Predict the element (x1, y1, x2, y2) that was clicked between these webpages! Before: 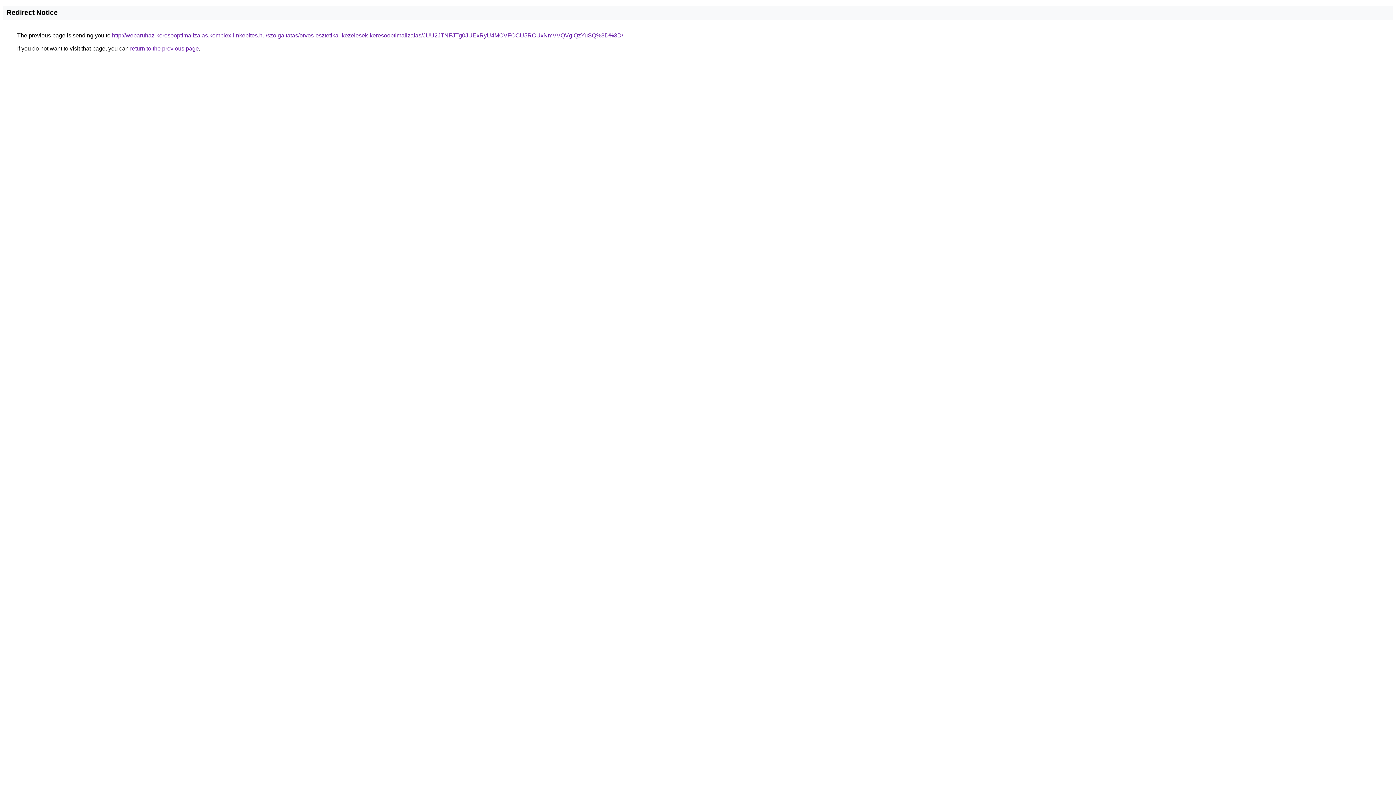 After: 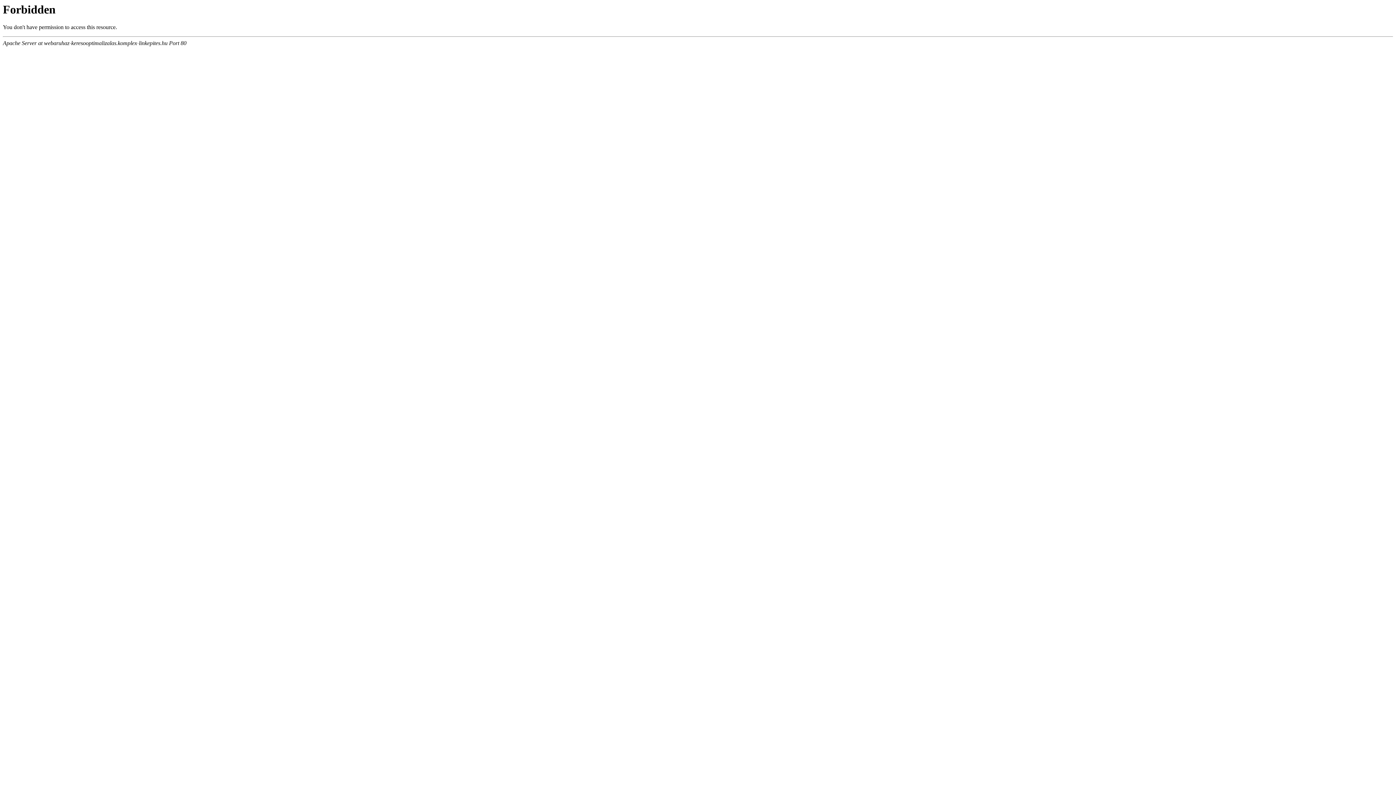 Action: label: http://webaruhaz-keresooptimalizalas.komplex-linkepites.hu/szolgaltatas/orvos-esztetikai-kezelesek-keresooptimalizalas/JUU2JTNFJTg0JUExRyU4MCVFOCU5RCUxNmVVQVglQzYuSQ%3D%3D/ bbox: (112, 32, 623, 38)